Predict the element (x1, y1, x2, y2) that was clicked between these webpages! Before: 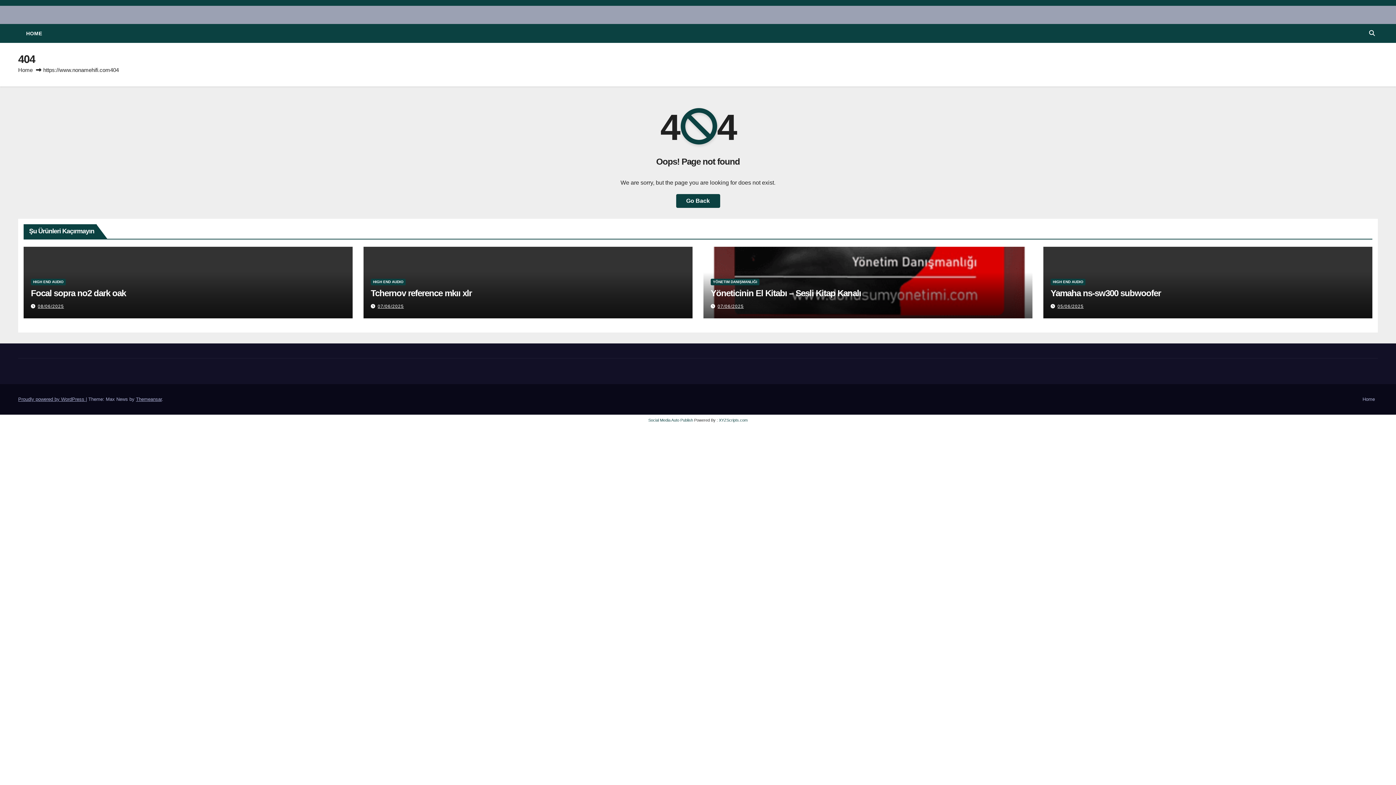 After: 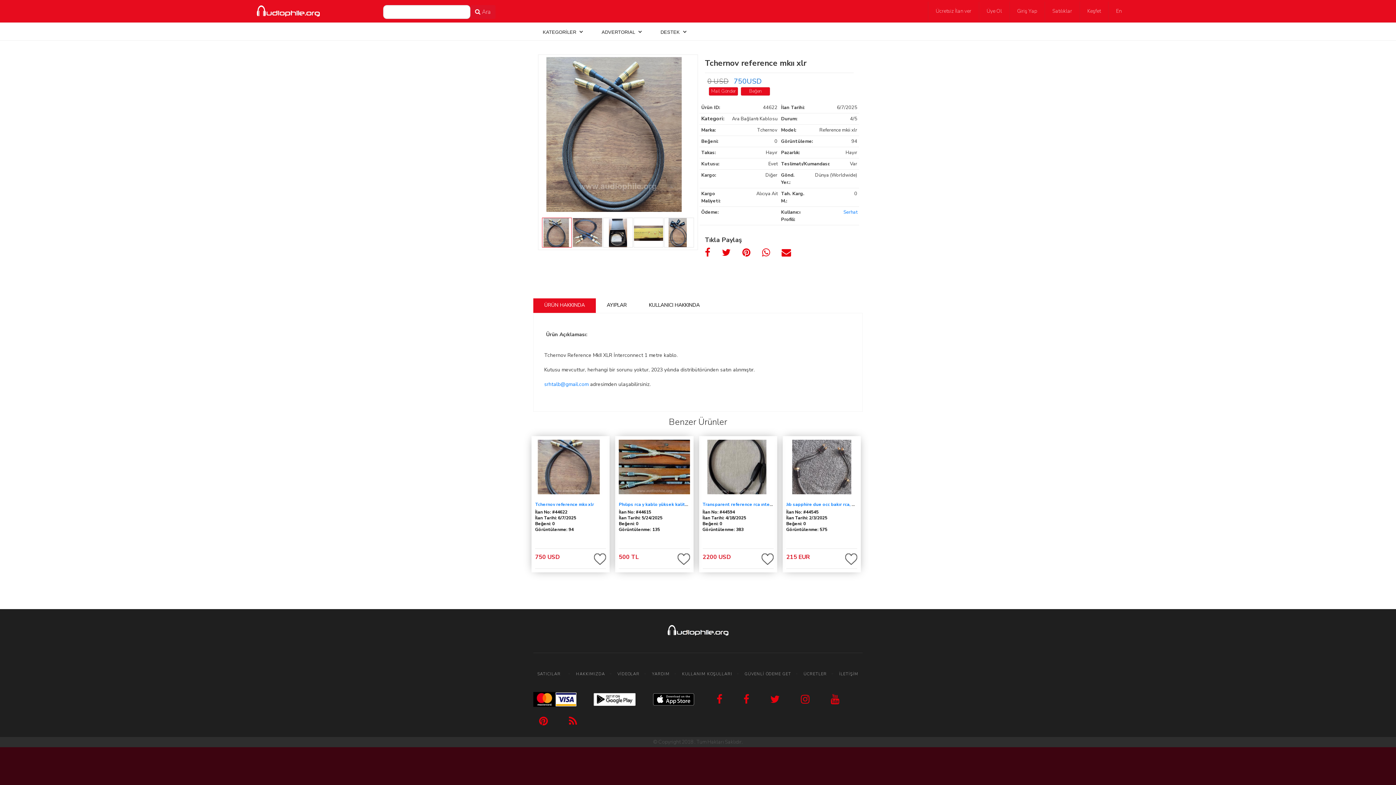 Action: bbox: (370, 288, 471, 298) label: Tchernov reference mkıı xlr